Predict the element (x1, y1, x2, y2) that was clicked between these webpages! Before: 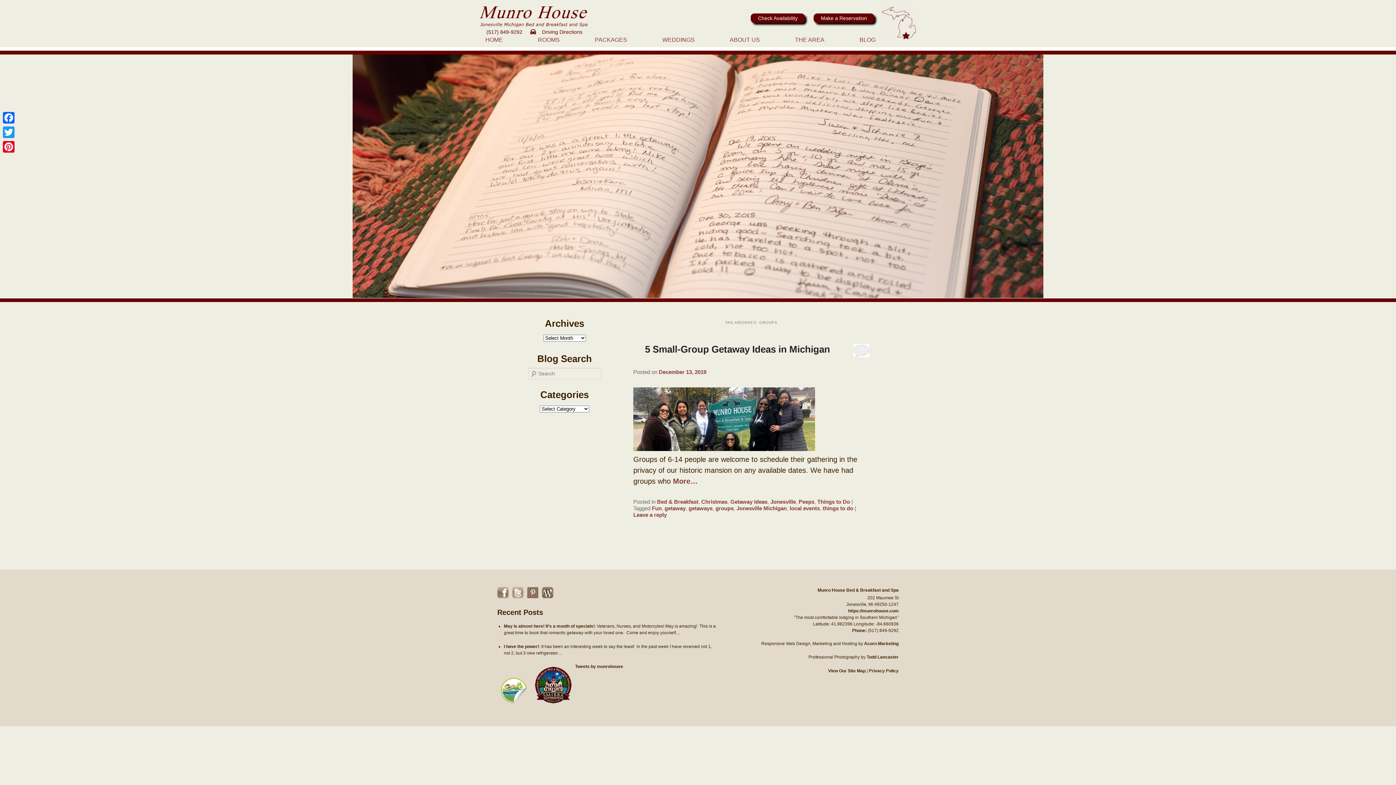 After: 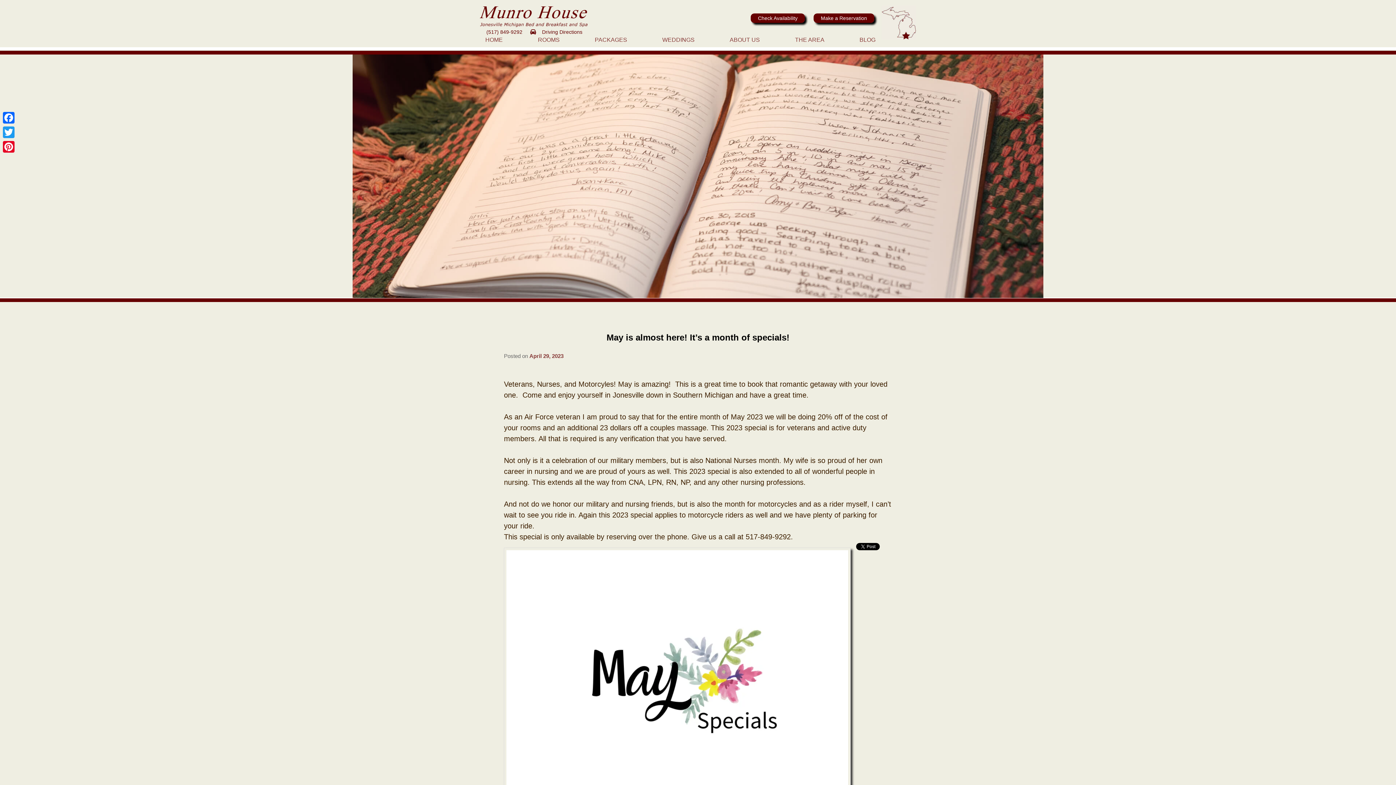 Action: label: May is almost here! It’s a month of specials! bbox: (504, 624, 594, 629)